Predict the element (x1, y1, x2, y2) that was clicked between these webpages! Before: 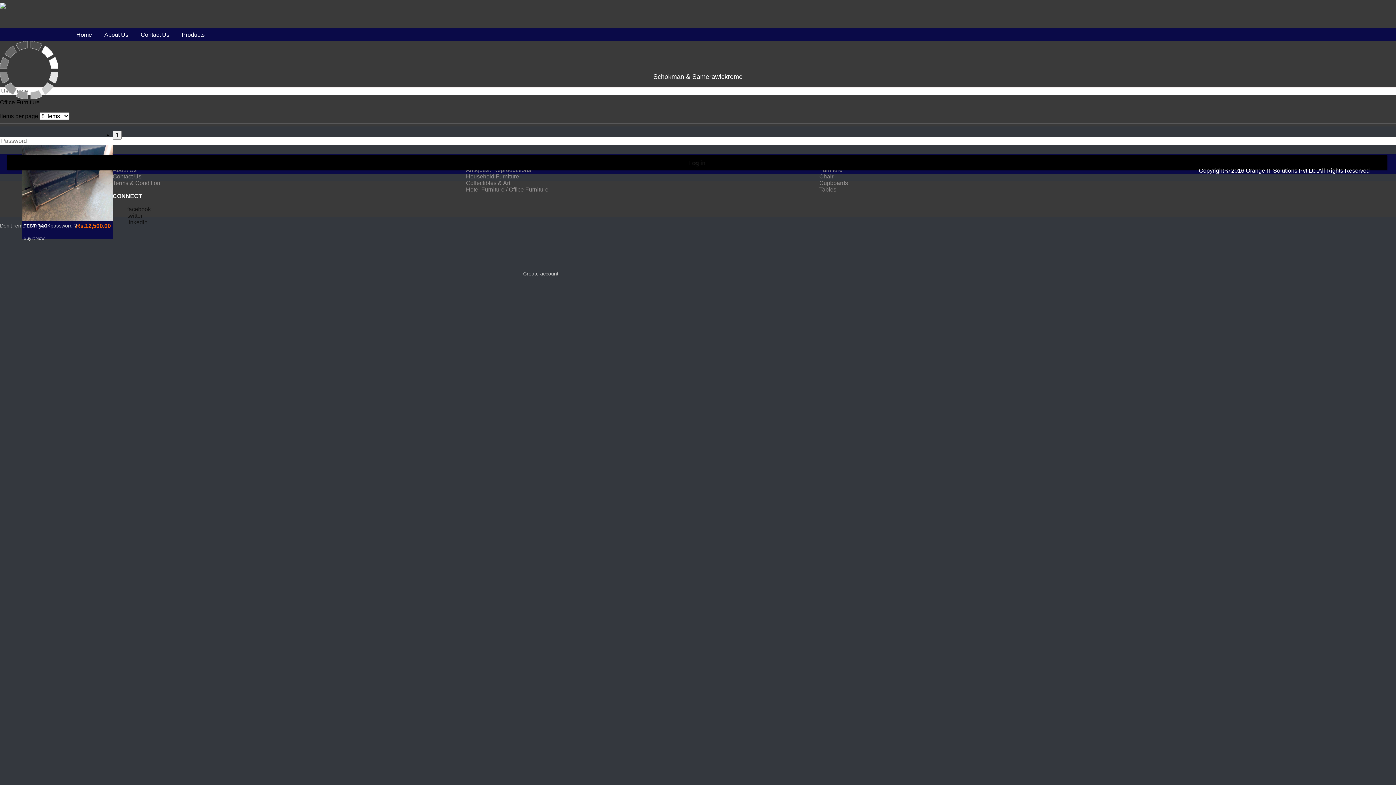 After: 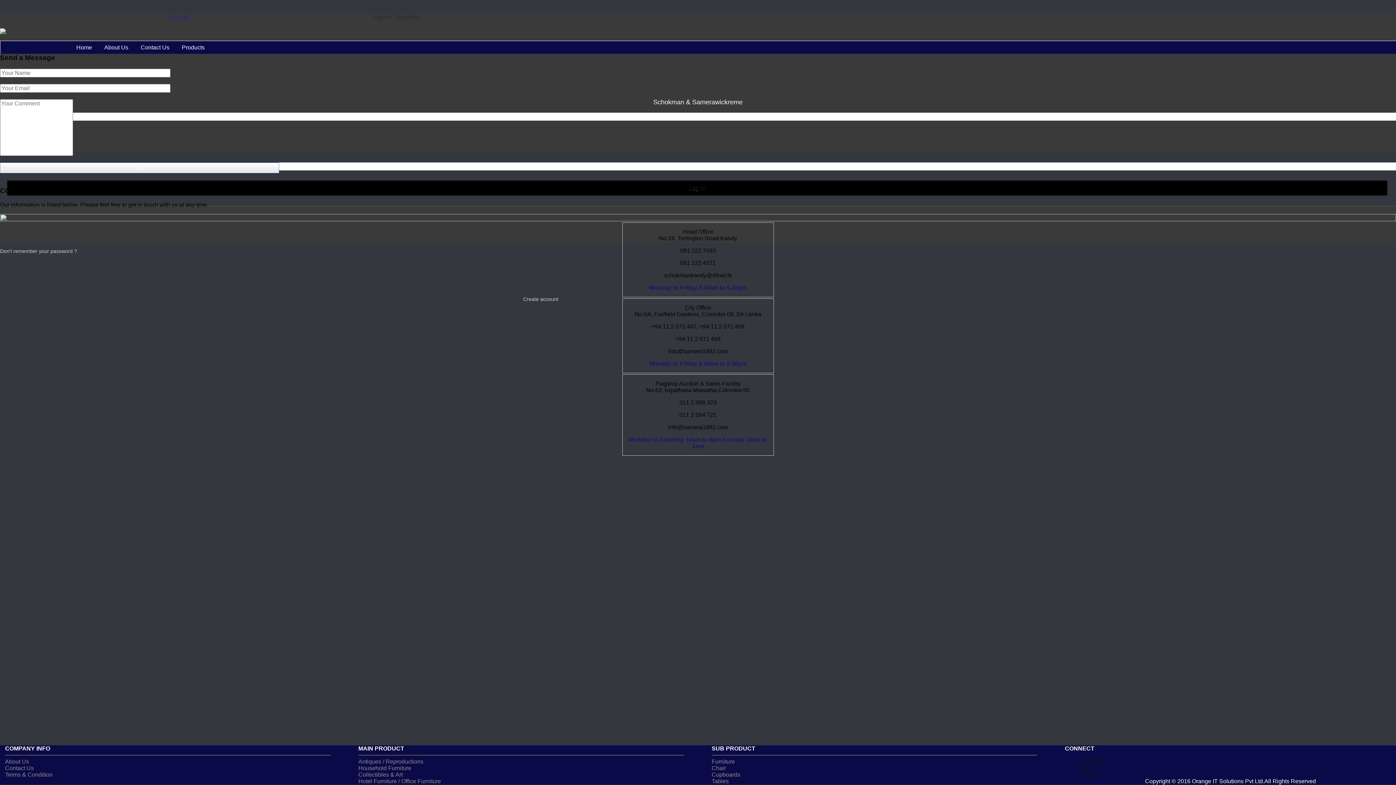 Action: label: Contact Us bbox: (112, 173, 141, 179)